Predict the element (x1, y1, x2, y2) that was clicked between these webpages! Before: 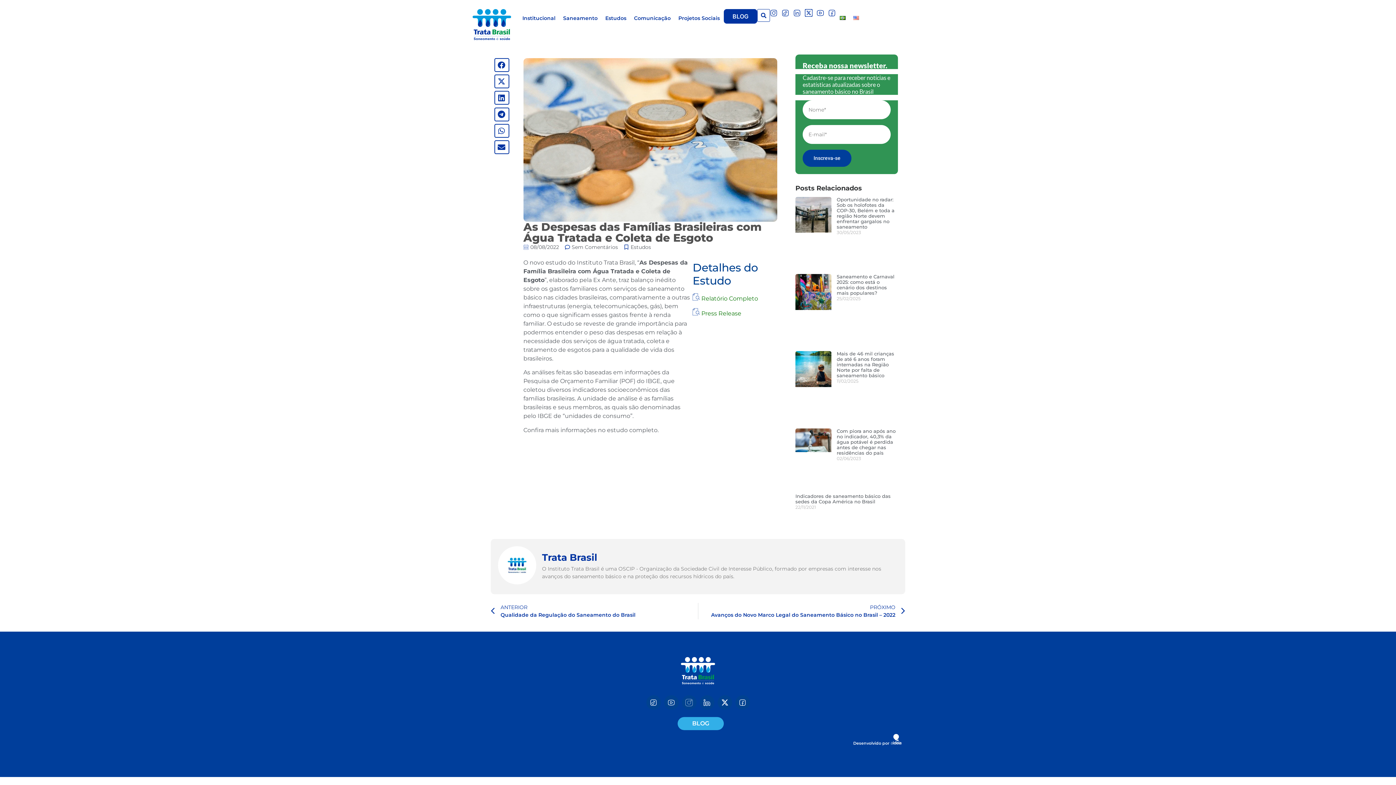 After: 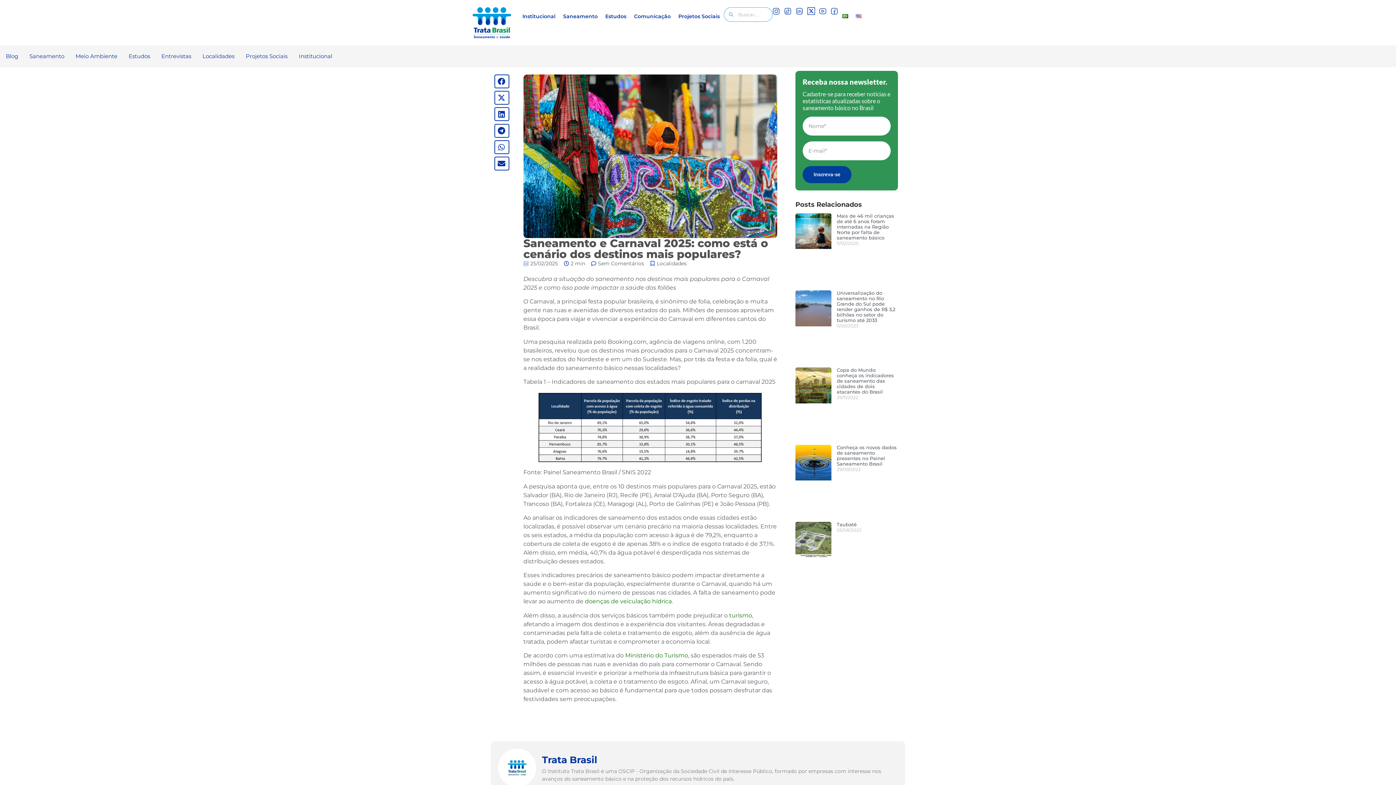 Action: bbox: (795, 274, 831, 345)